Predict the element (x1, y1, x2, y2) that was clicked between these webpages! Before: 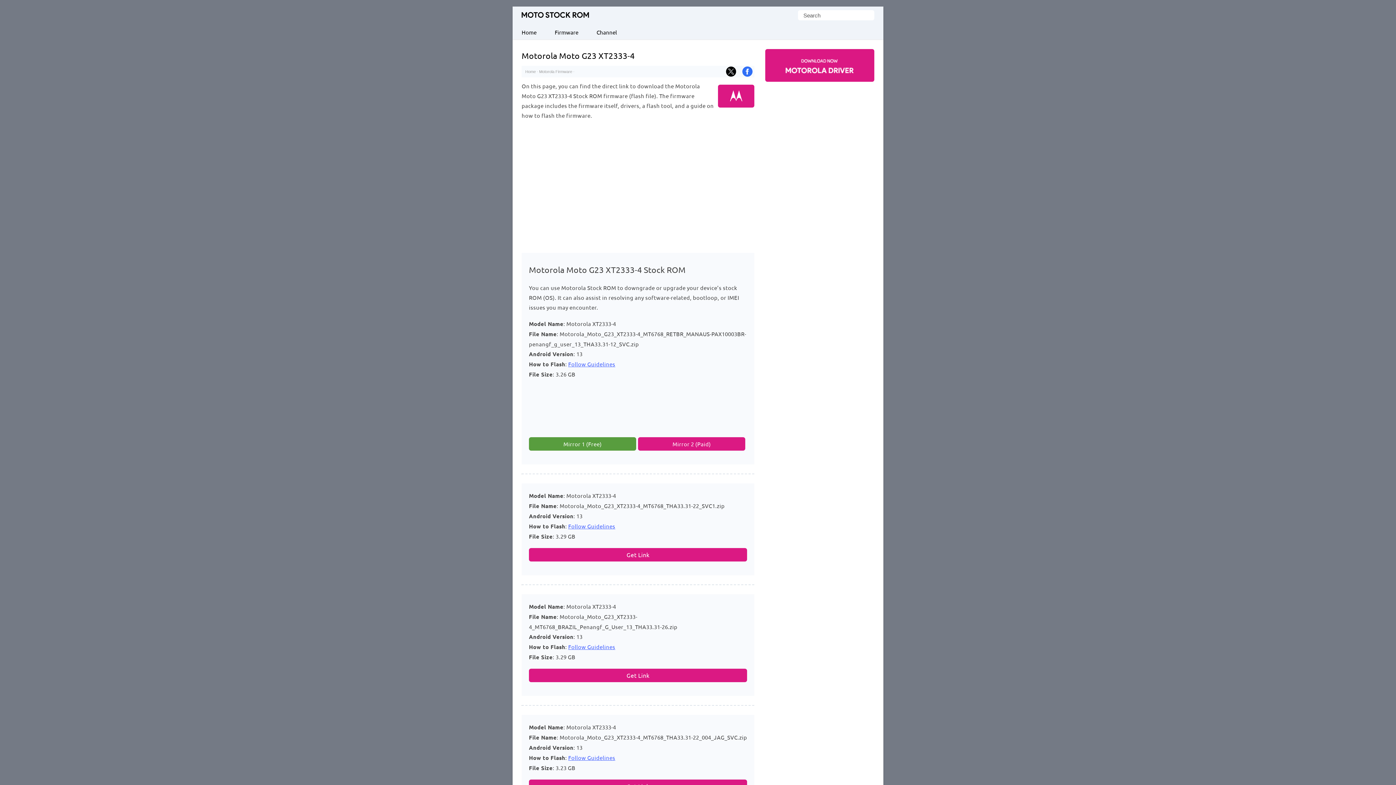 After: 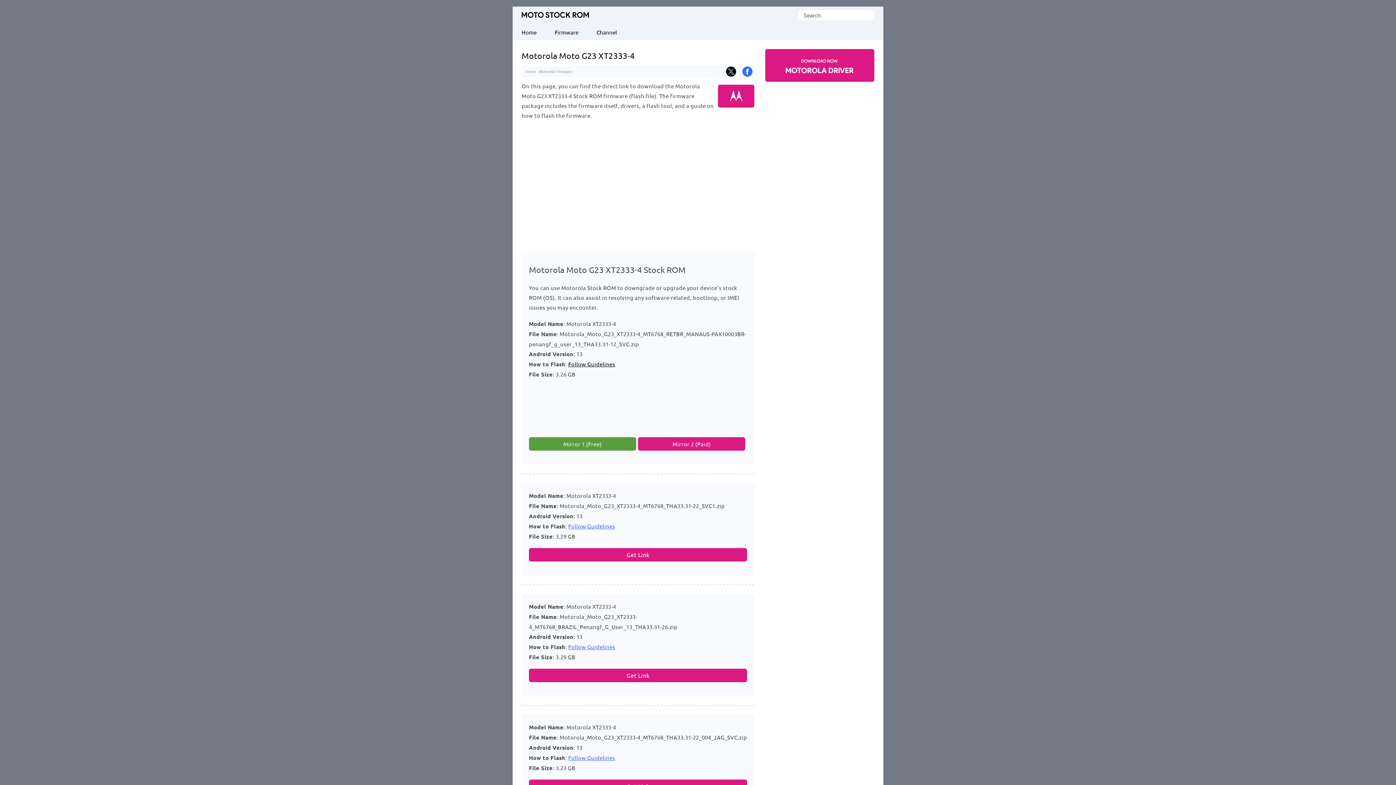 Action: label: Follow Guidelines bbox: (568, 360, 615, 367)